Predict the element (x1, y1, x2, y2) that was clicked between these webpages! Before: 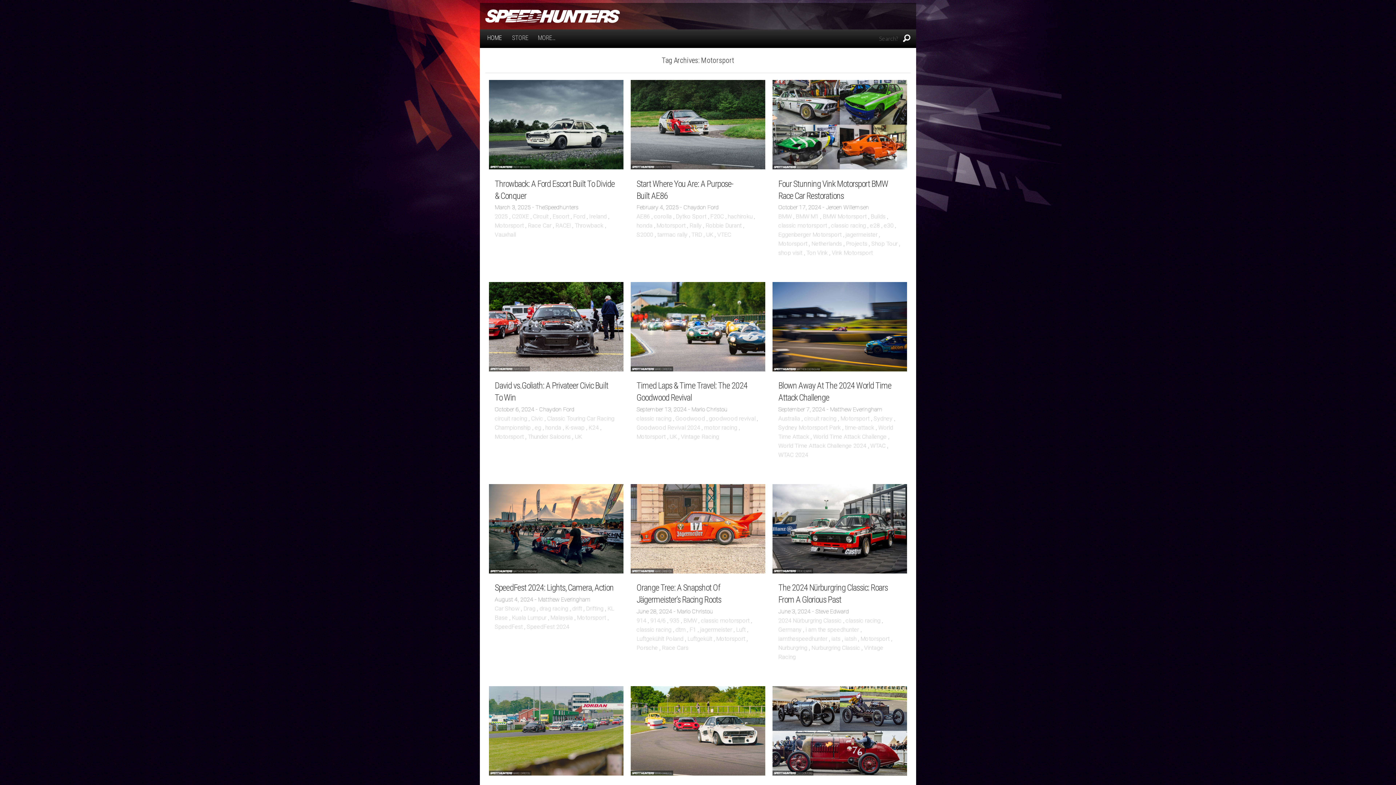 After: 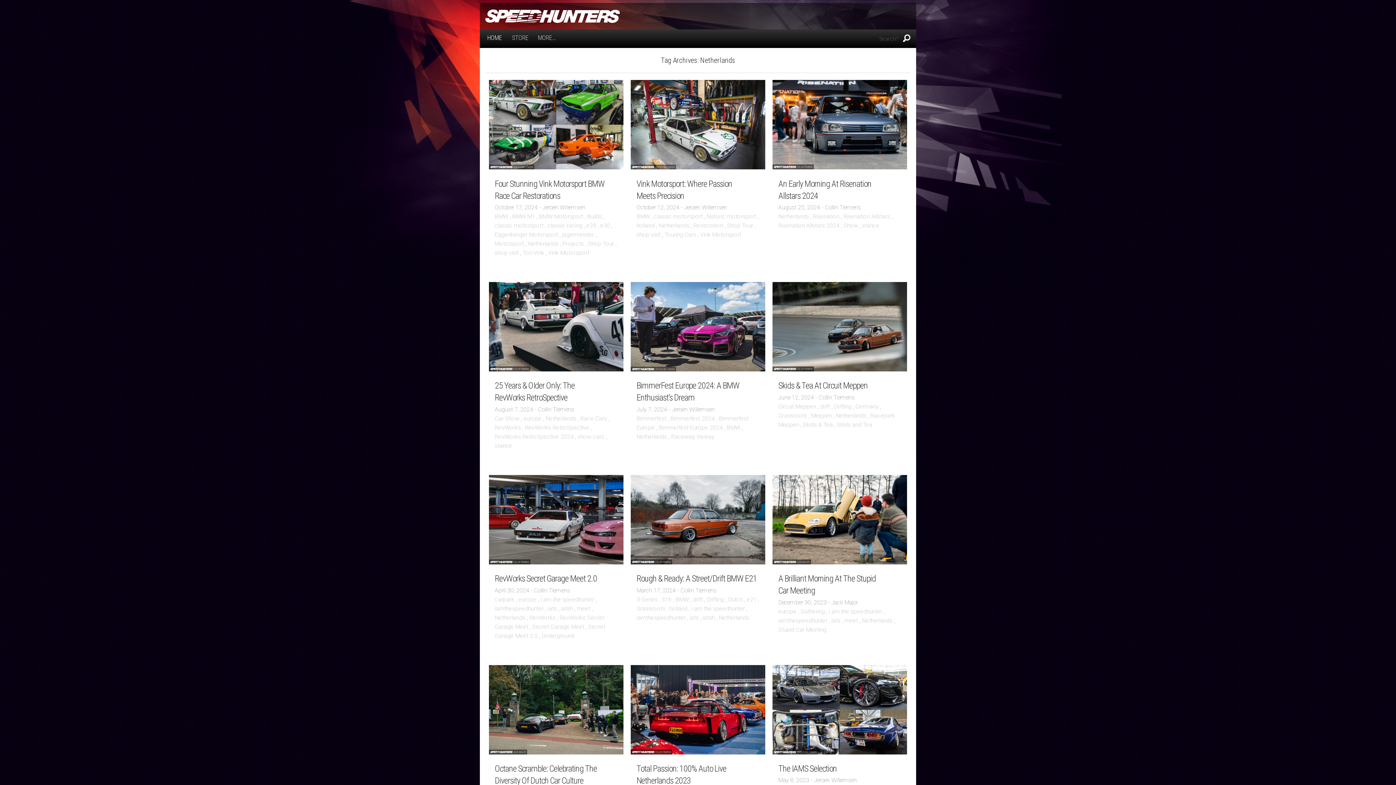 Action: bbox: (811, 240, 842, 247) label: Netherlands